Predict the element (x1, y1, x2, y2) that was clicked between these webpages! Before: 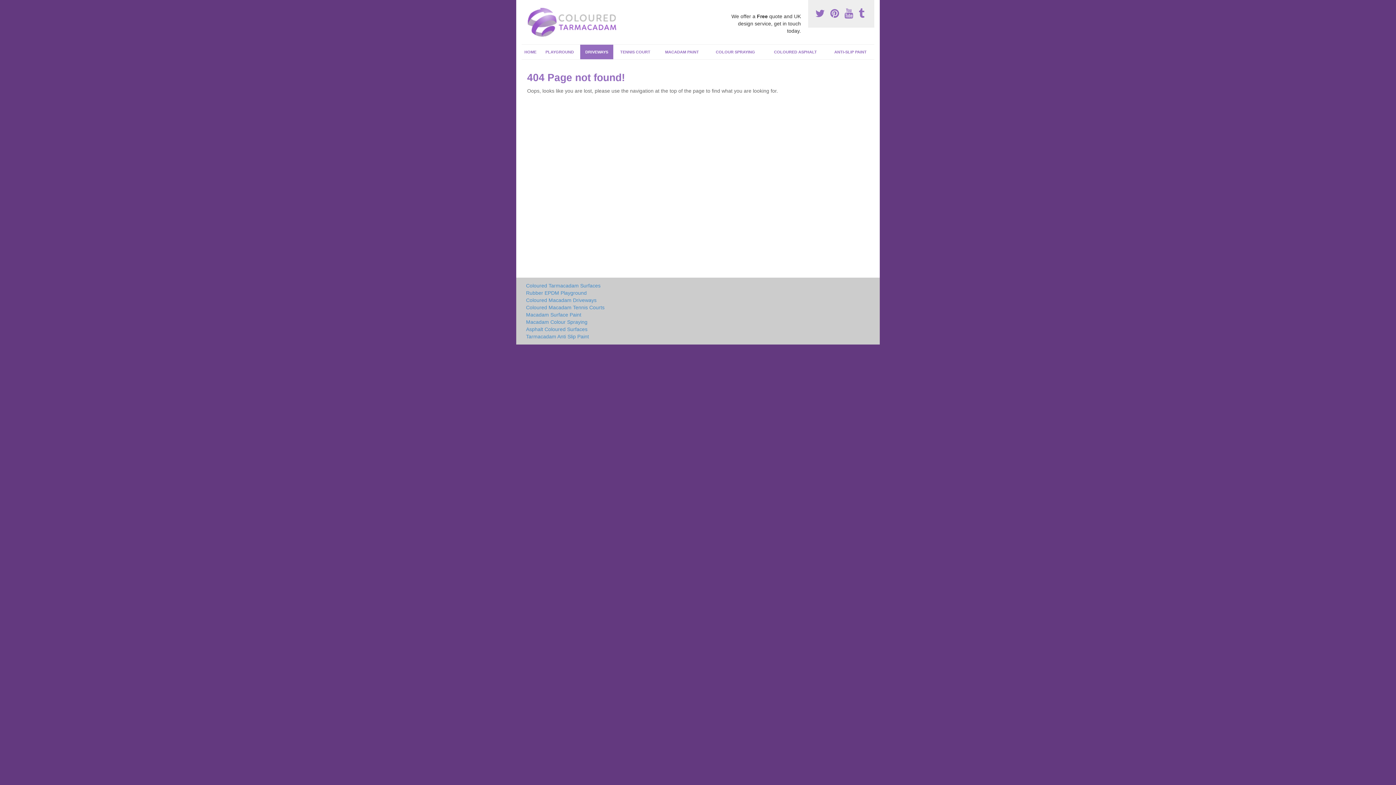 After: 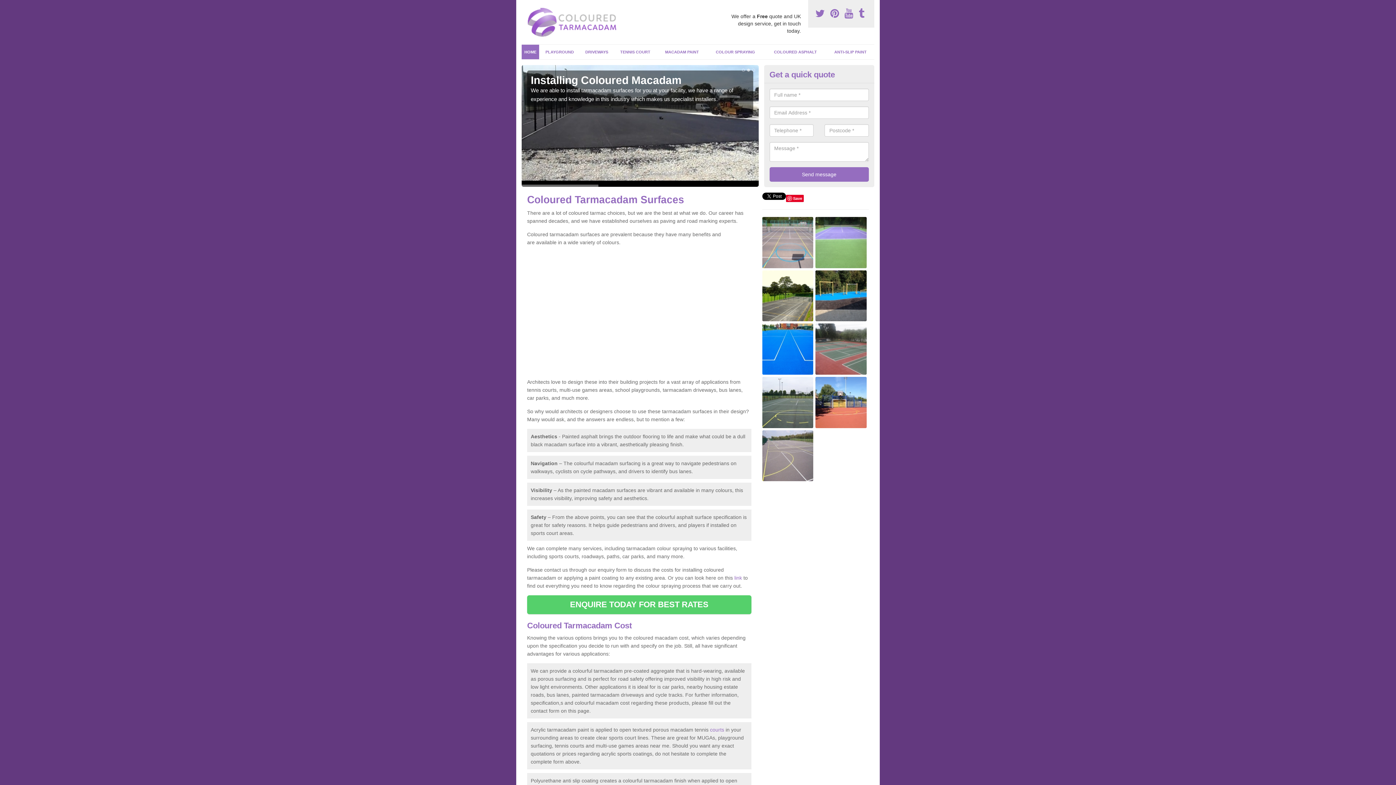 Action: bbox: (525, 15, 625, 27)